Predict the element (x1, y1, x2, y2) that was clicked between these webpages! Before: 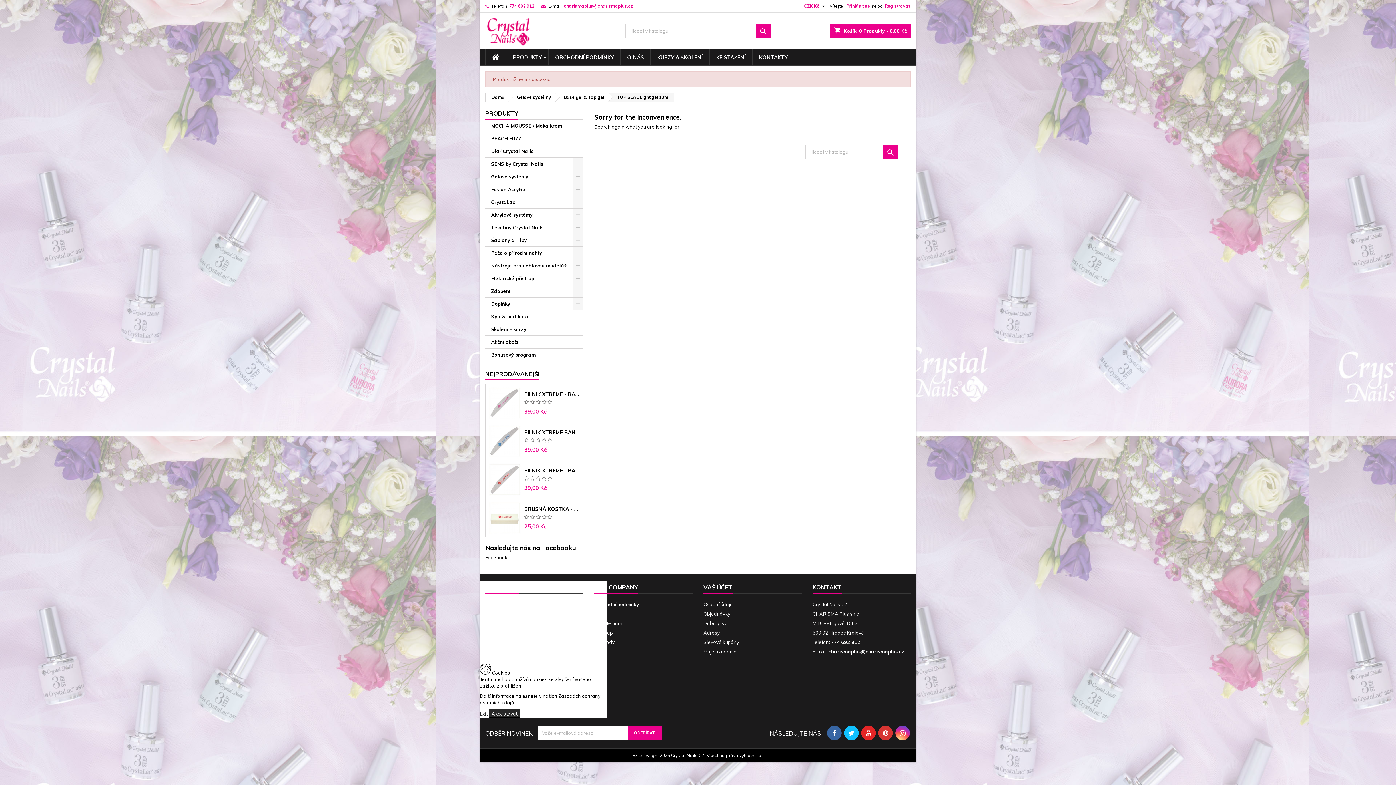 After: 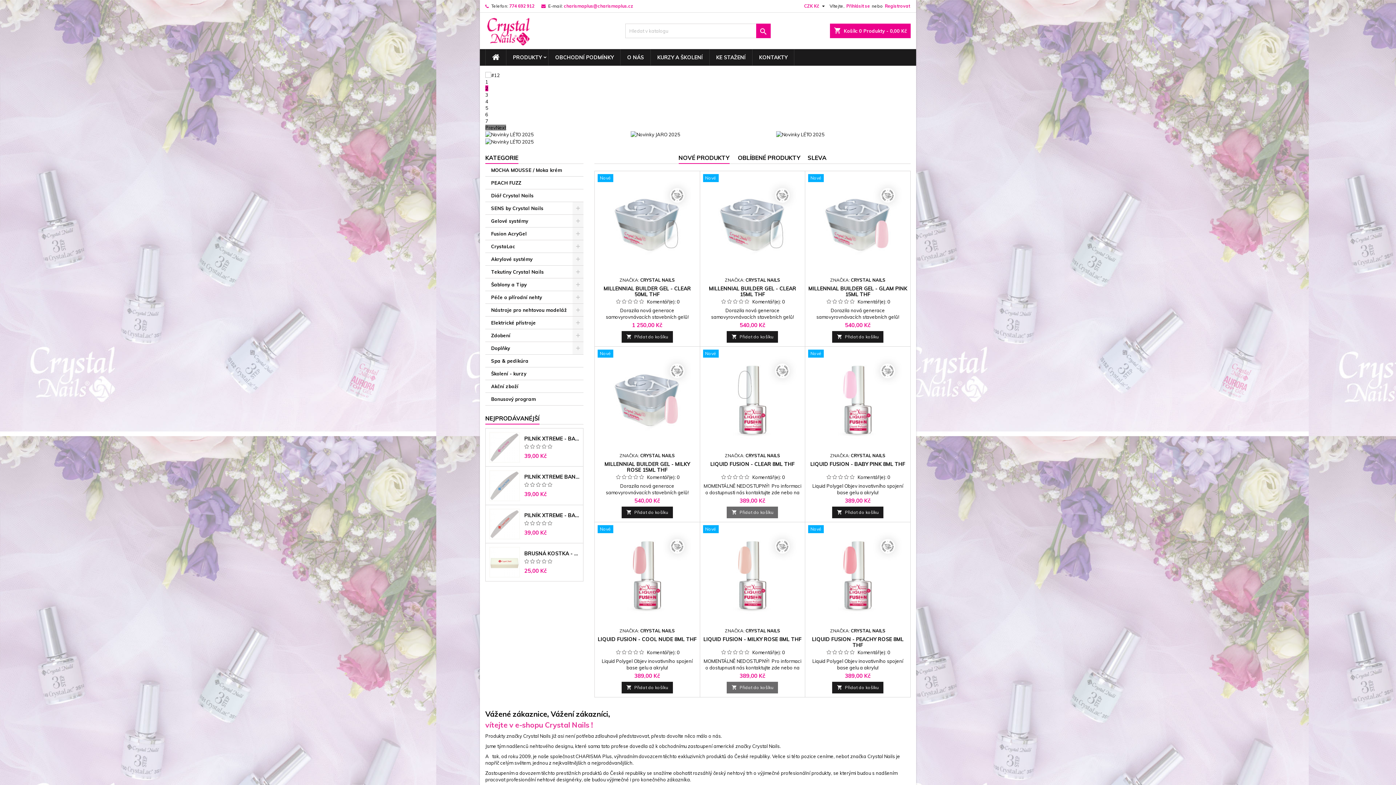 Action: bbox: (485, 28, 532, 33)